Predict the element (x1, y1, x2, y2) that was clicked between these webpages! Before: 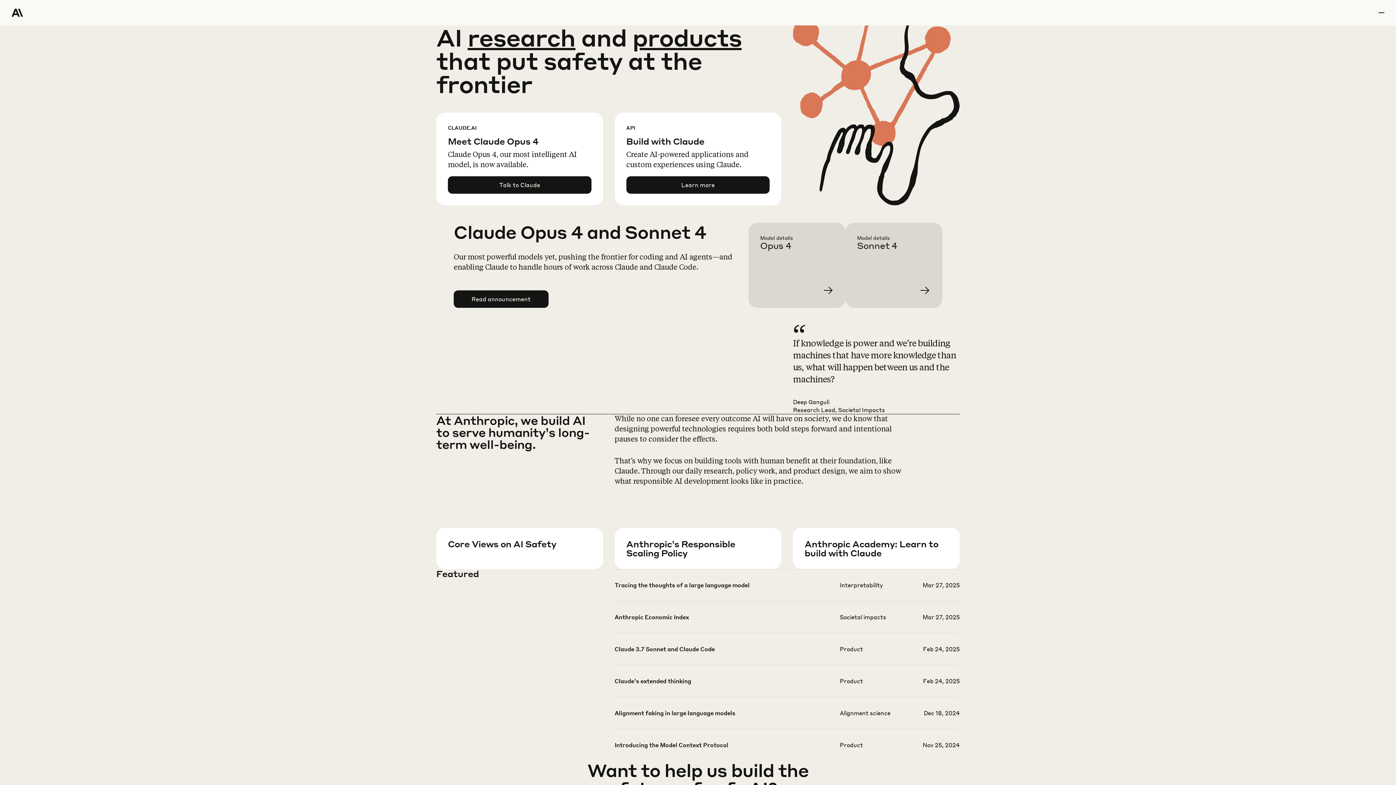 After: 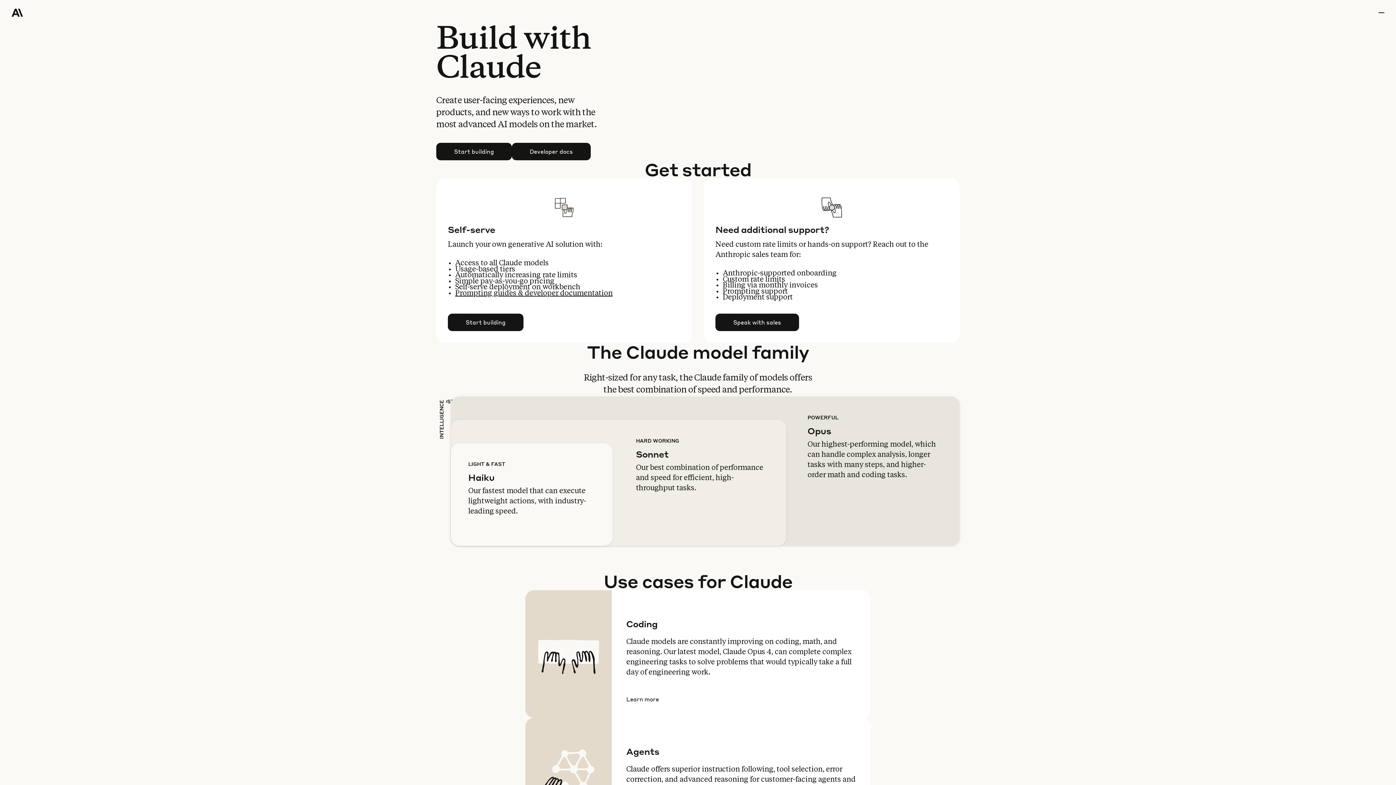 Action: label: Learn more bbox: (626, 176, 769, 193)